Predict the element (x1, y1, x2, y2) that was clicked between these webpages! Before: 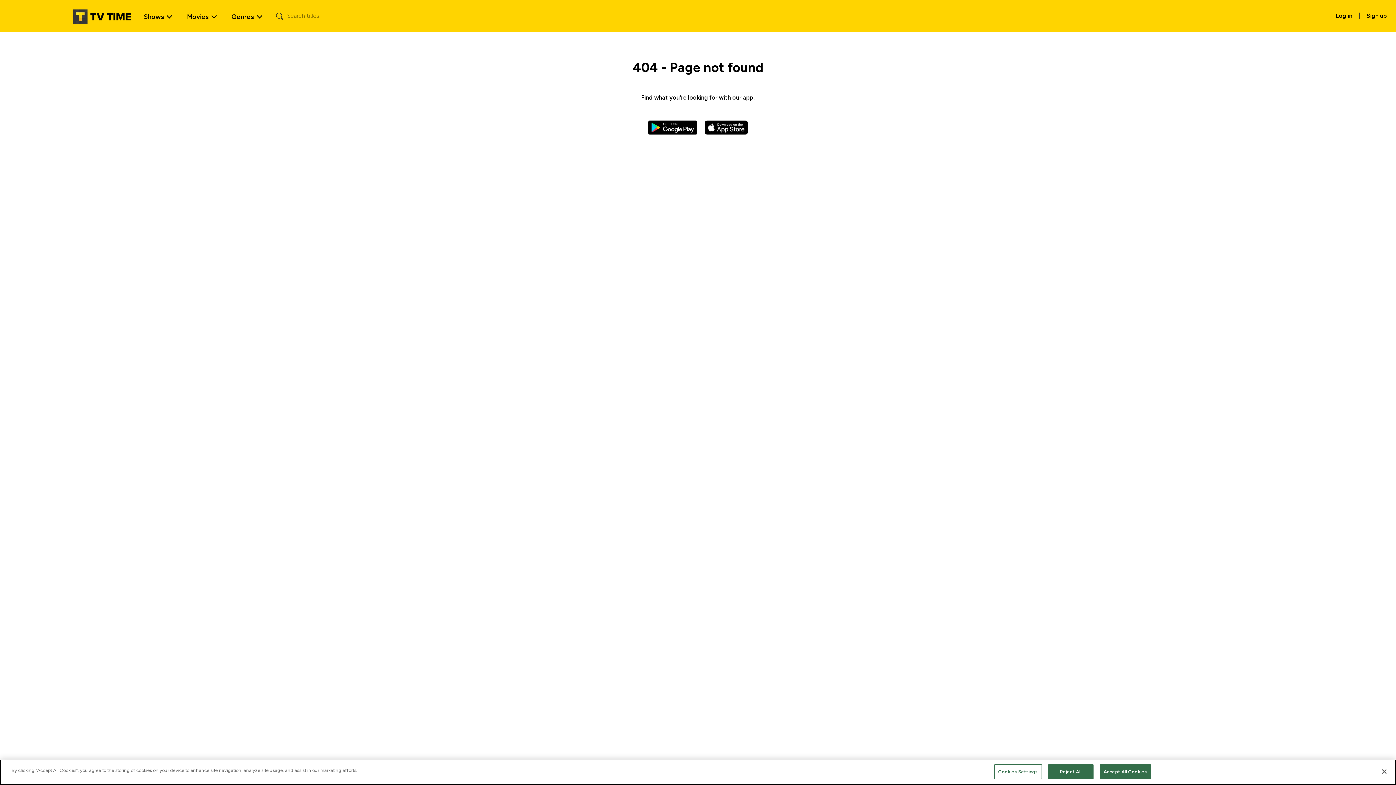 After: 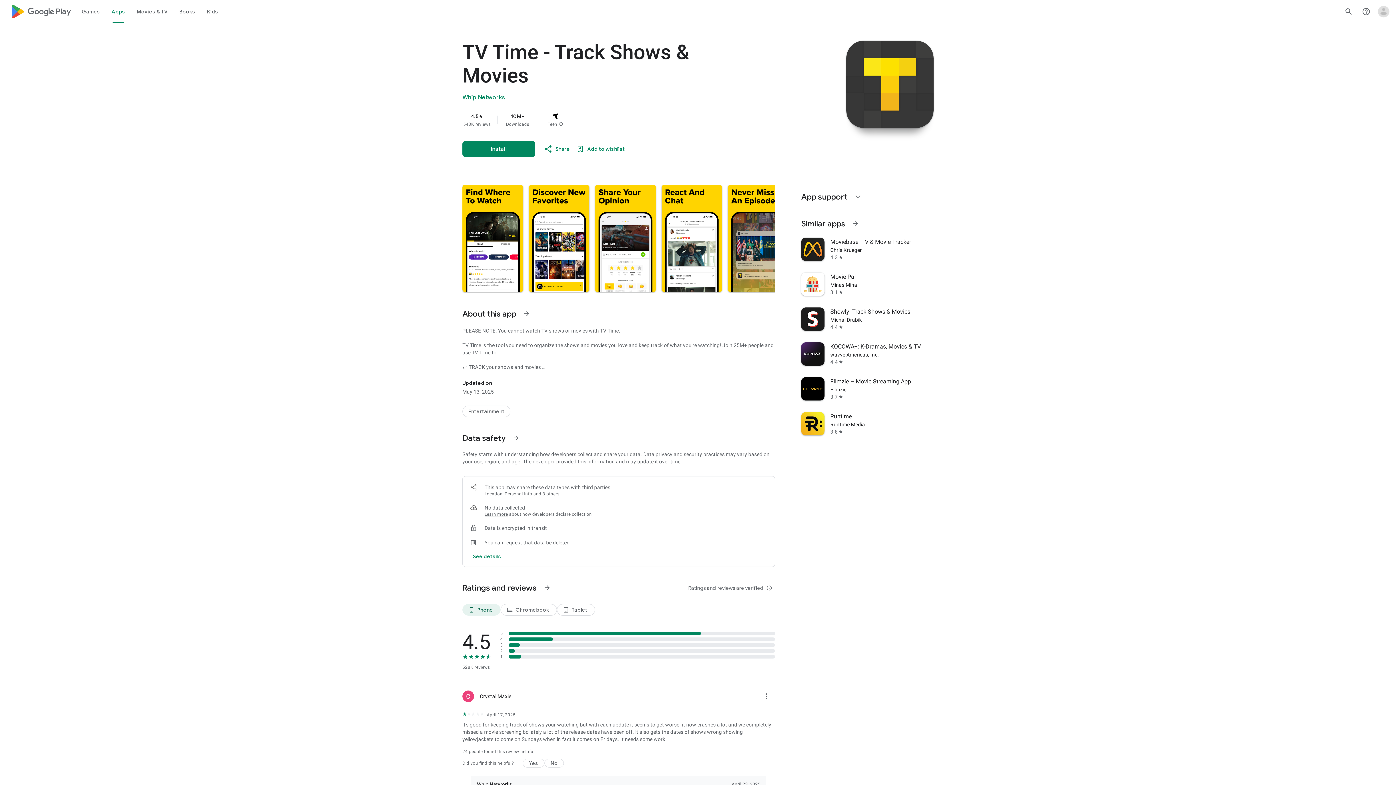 Action: bbox: (648, 123, 697, 130)